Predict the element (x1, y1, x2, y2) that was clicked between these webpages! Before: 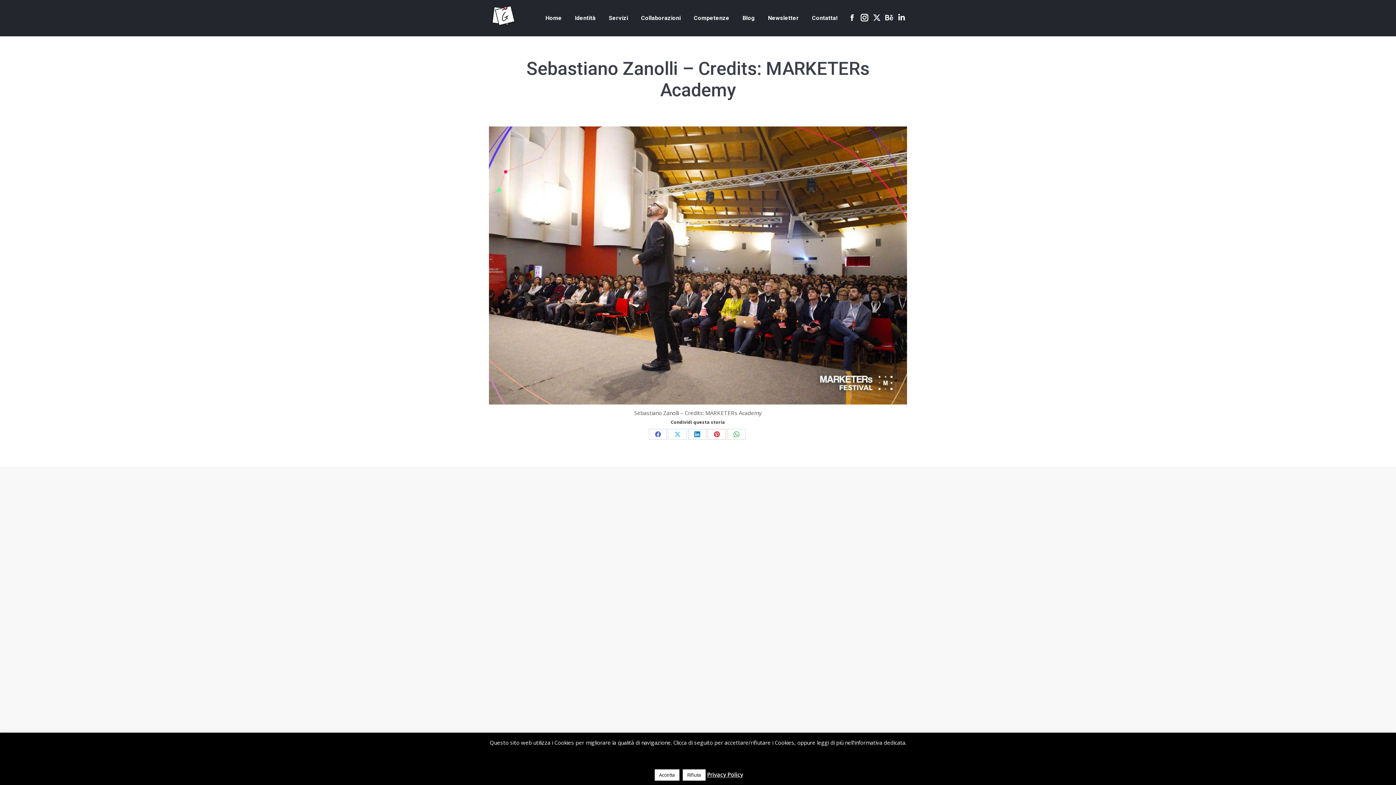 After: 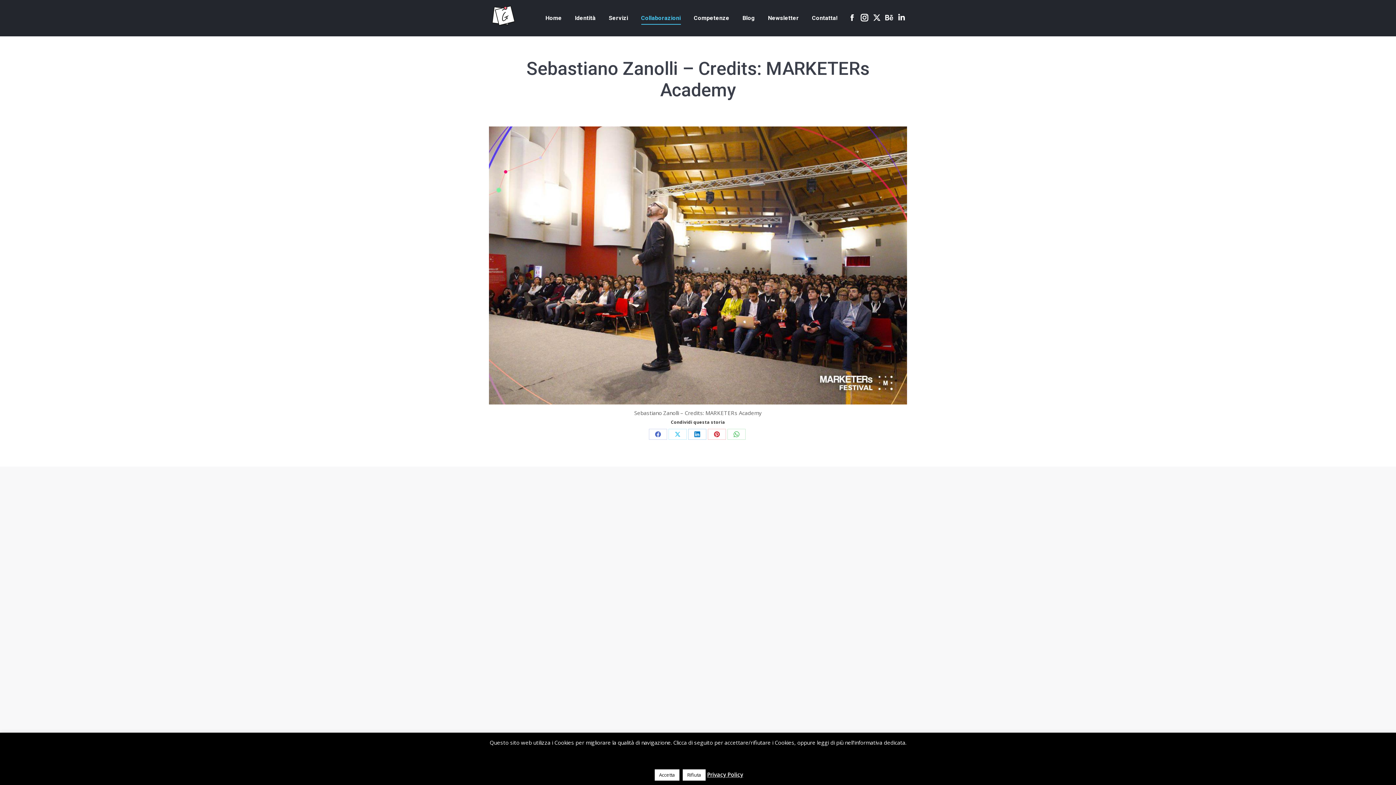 Action: bbox: (641, 12, 680, 24) label: Collaborazioni